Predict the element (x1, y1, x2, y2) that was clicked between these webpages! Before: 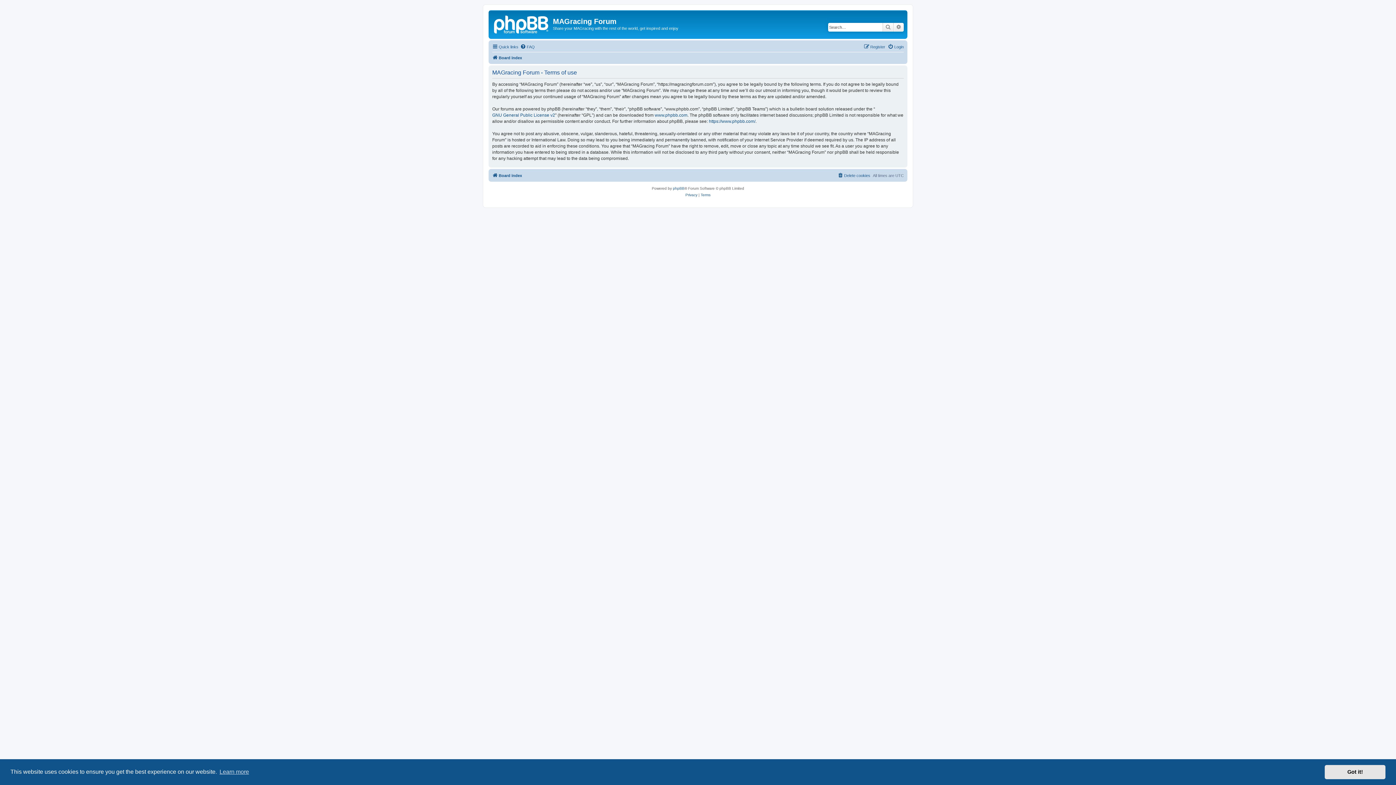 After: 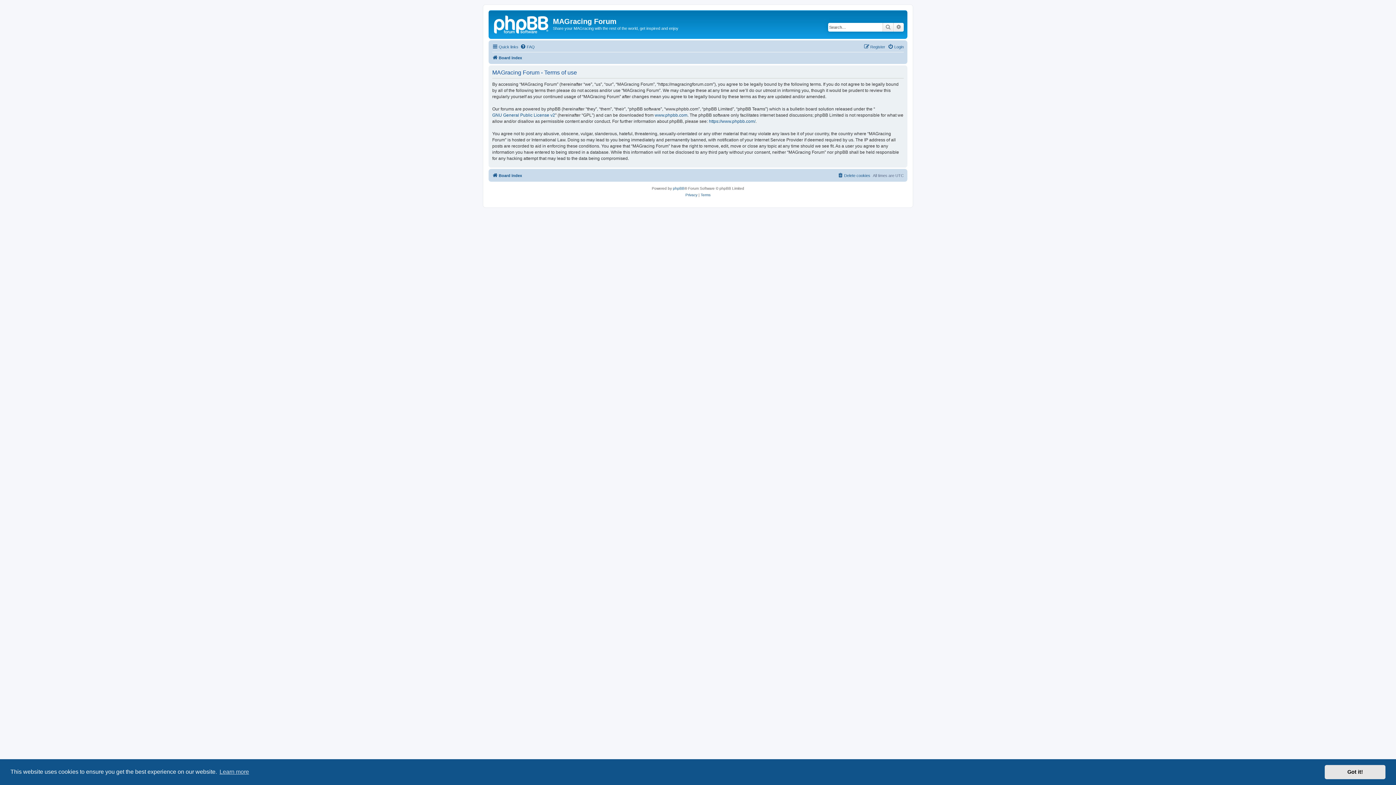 Action: bbox: (700, 191, 710, 198) label: Terms